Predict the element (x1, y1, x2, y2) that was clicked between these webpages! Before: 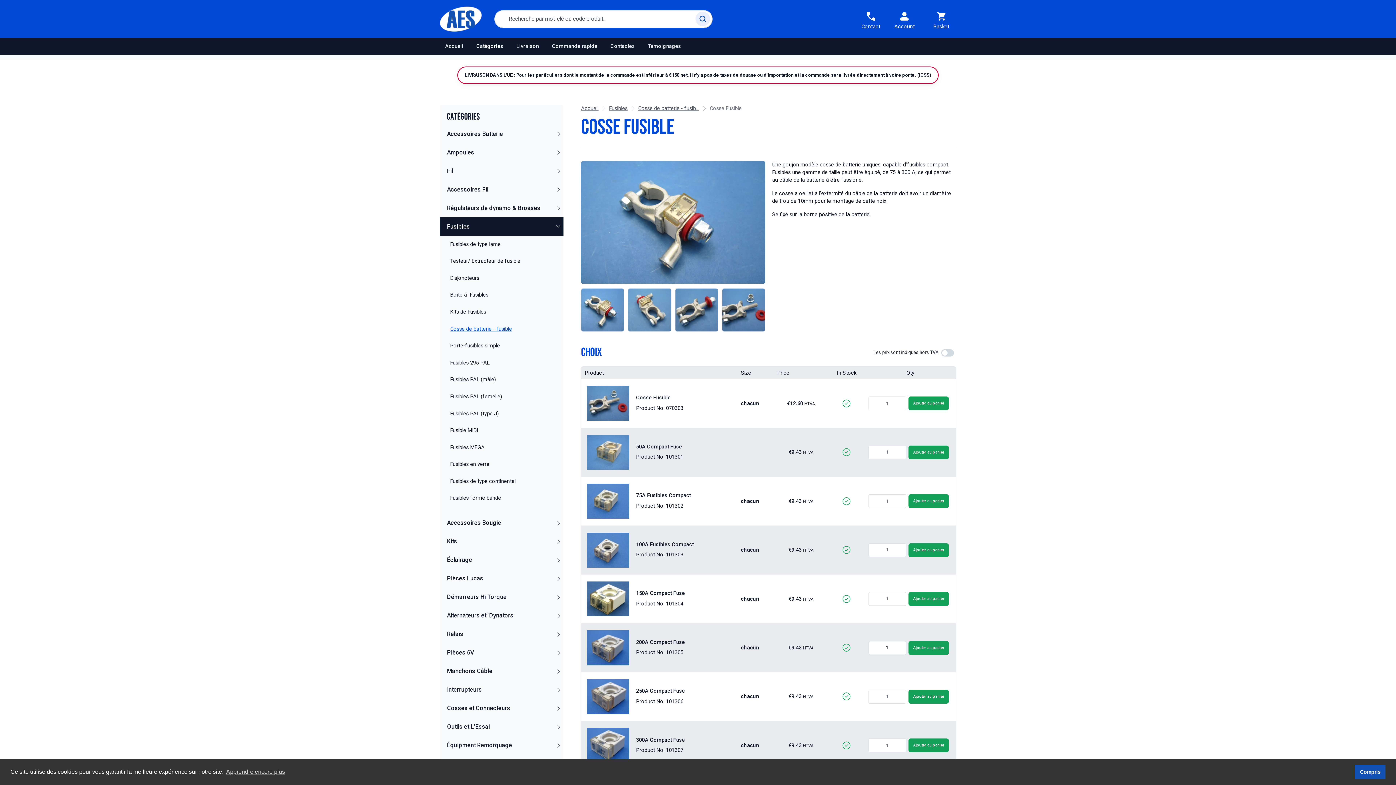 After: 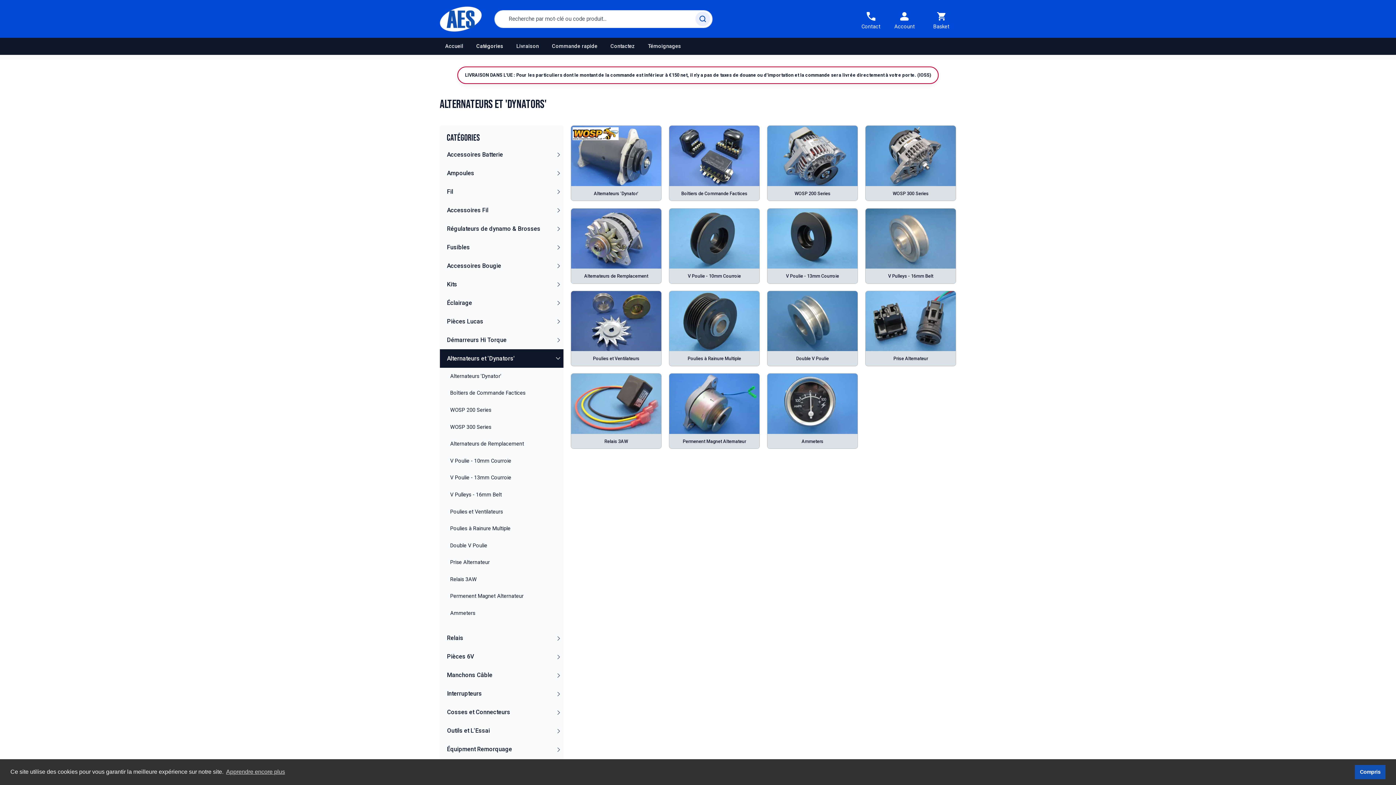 Action: bbox: (441, 606, 553, 625) label: Alternateurs et 'Dynators'